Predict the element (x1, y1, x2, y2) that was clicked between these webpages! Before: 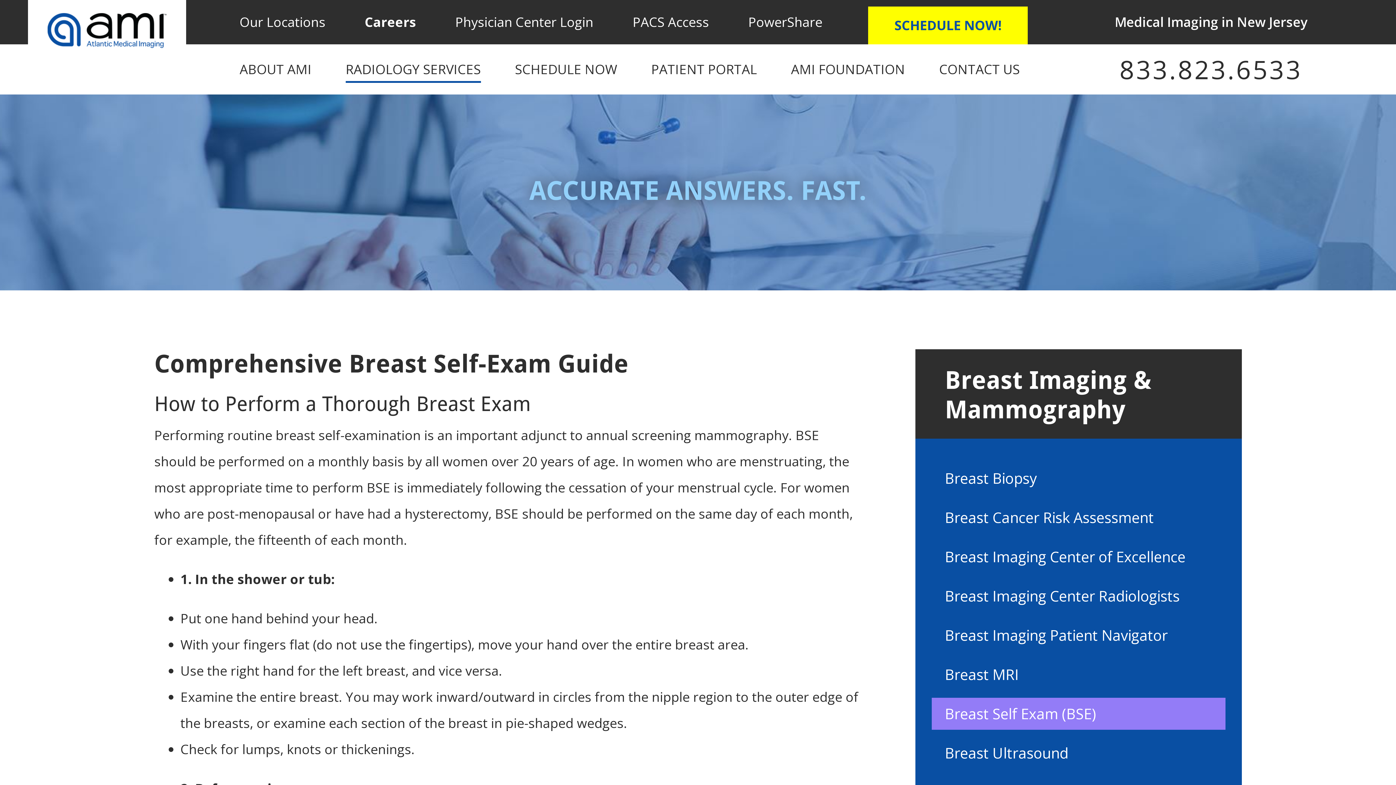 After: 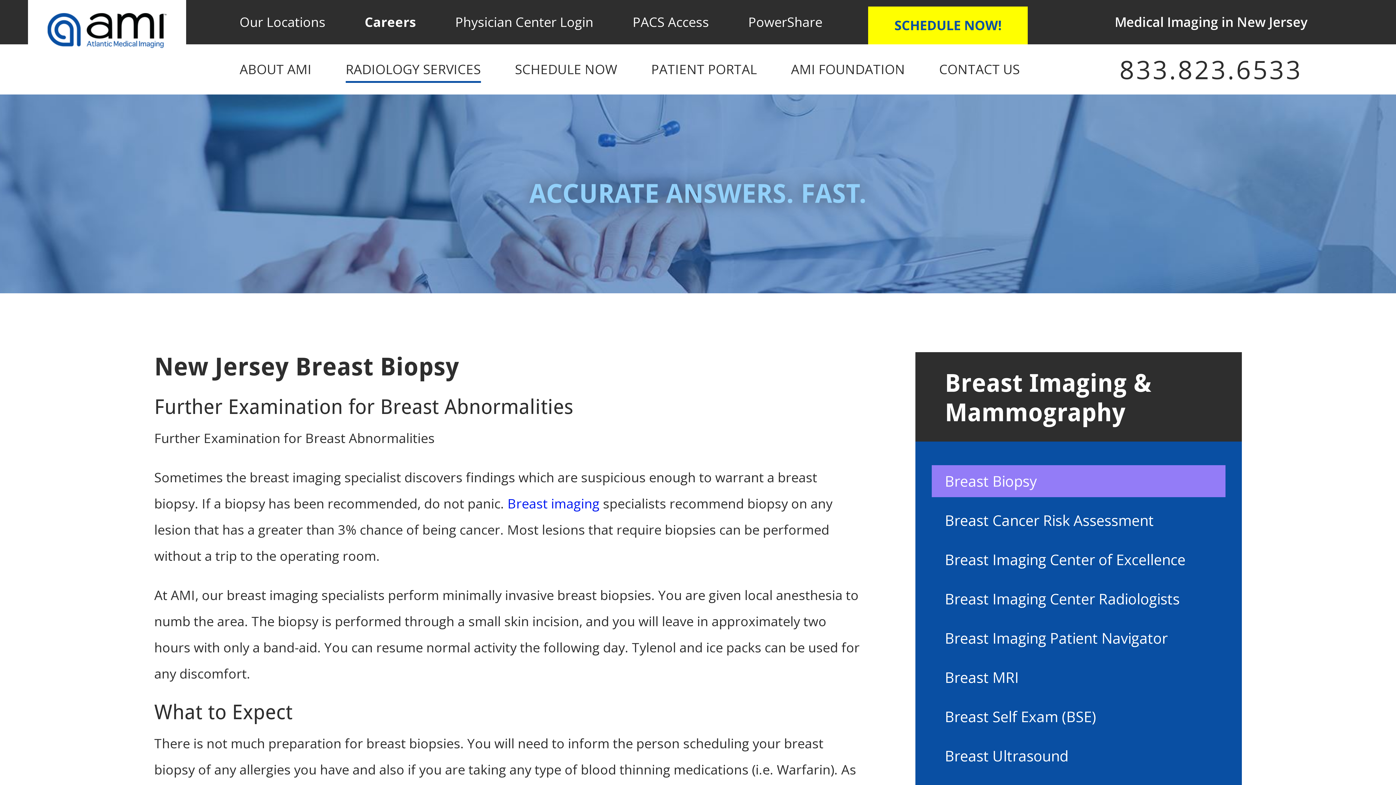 Action: bbox: (932, 462, 1225, 494) label: Breast Biopsy